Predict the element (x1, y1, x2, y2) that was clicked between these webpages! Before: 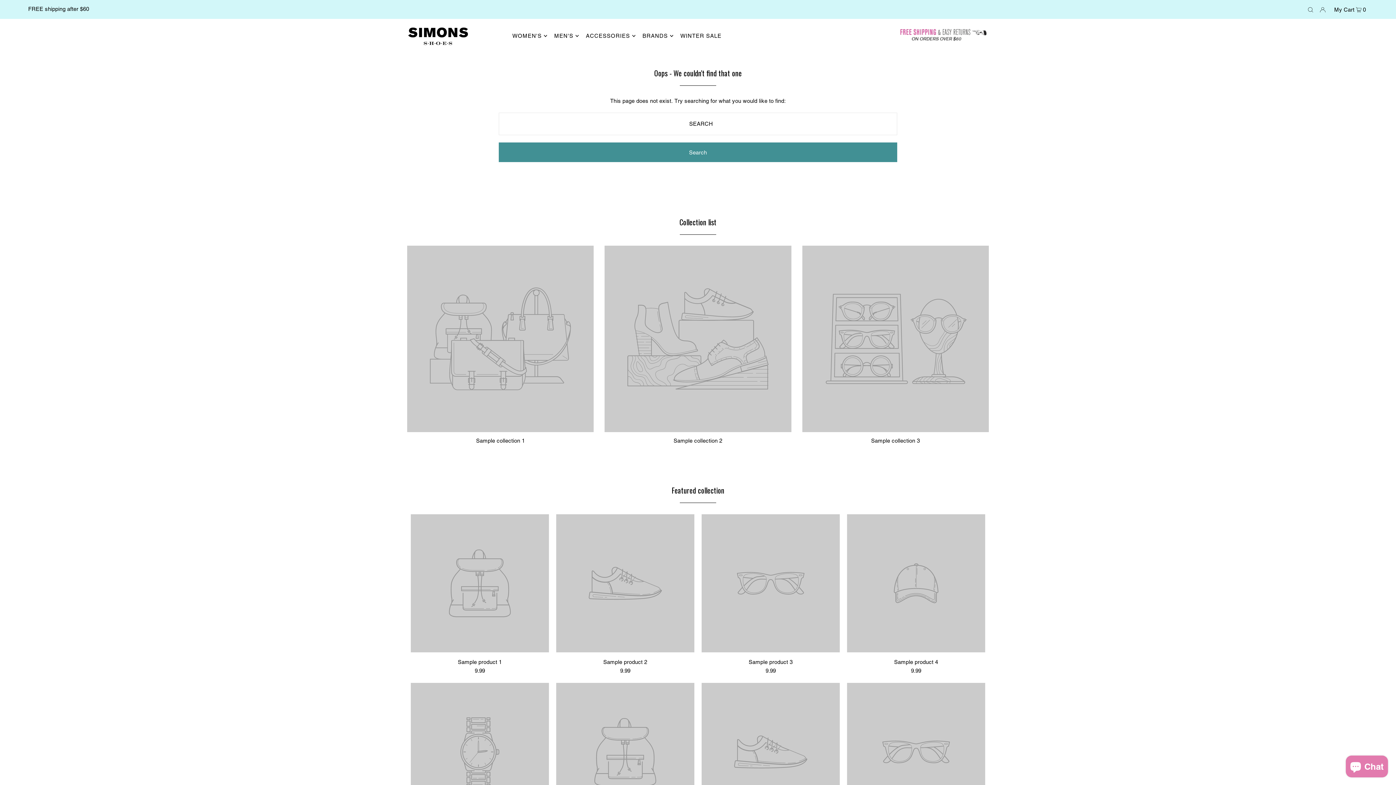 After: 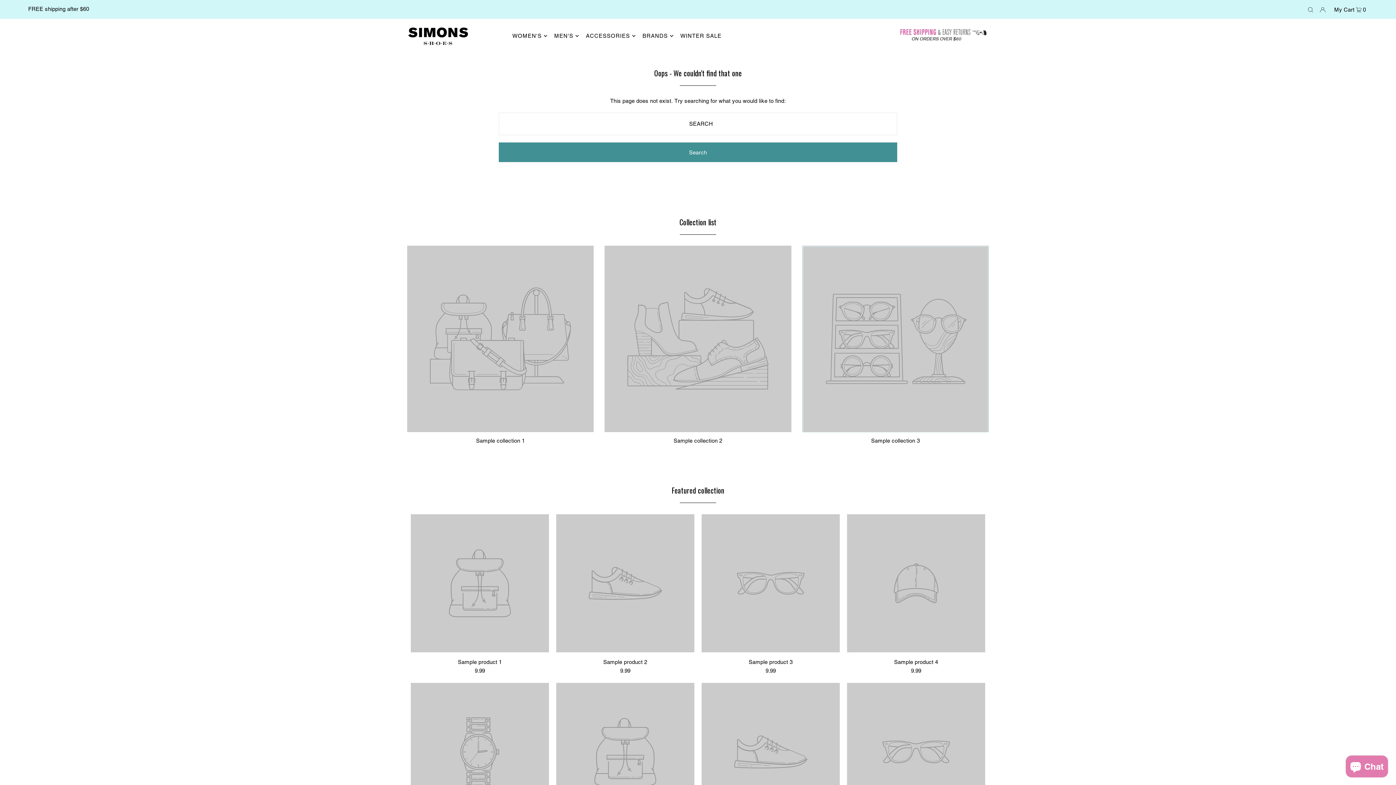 Action: bbox: (803, 426, 987, 432)